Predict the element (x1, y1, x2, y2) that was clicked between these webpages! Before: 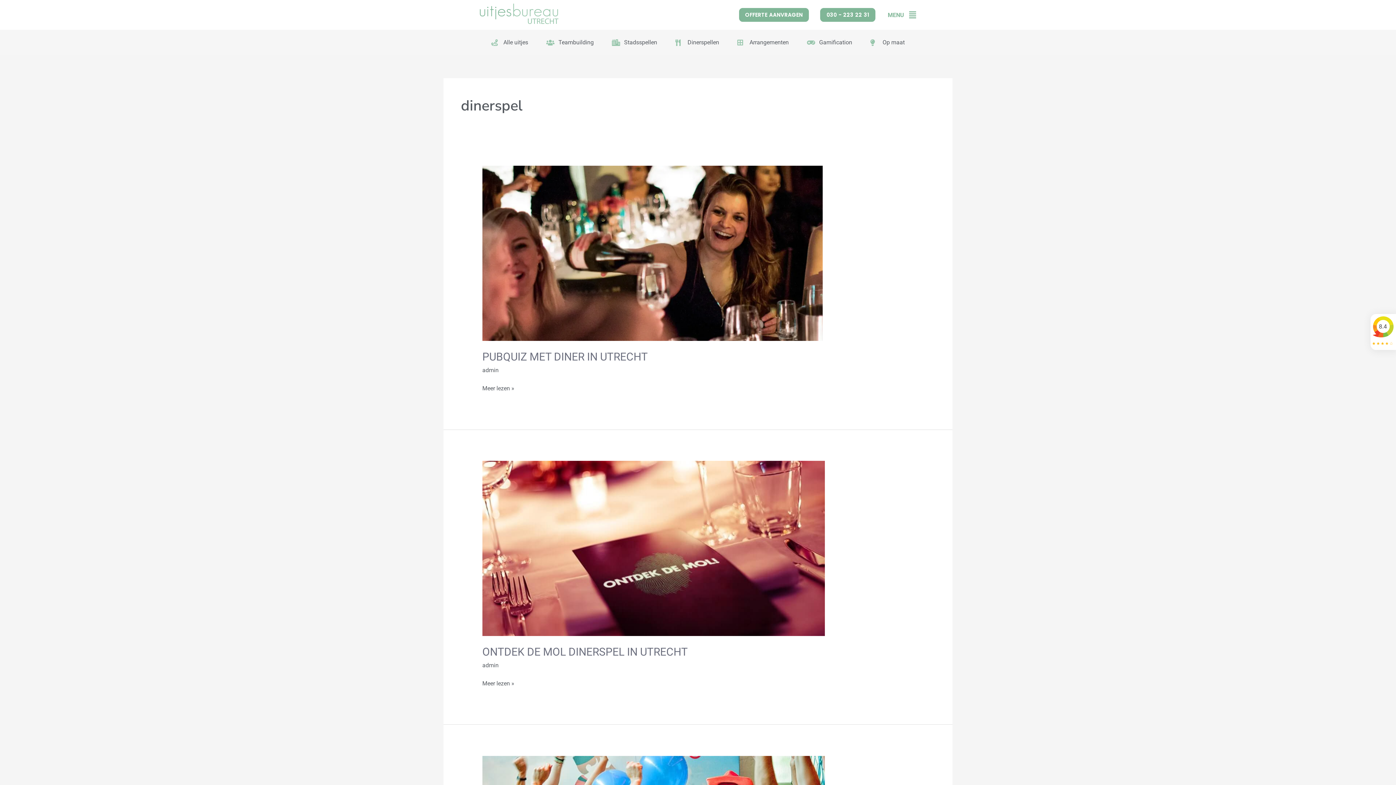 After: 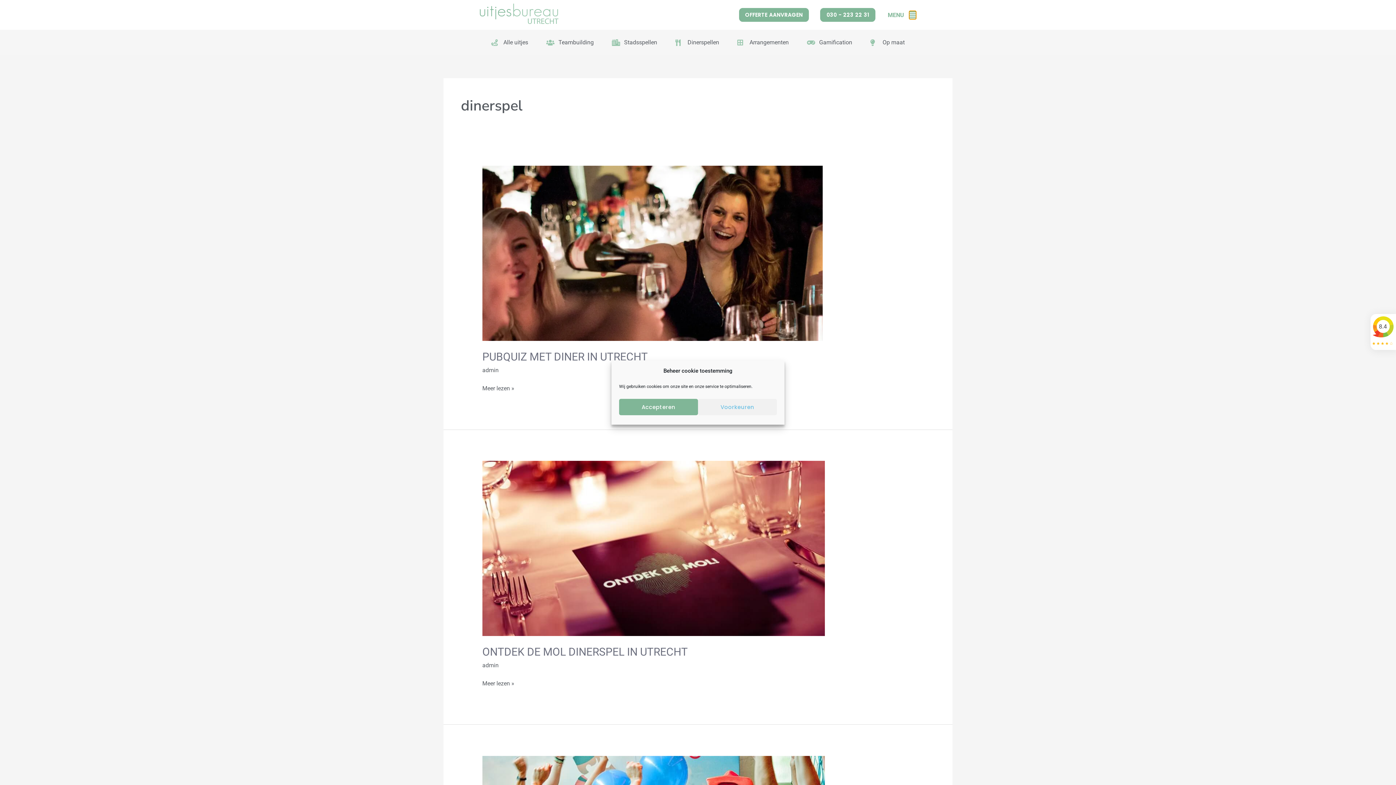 Action: label: Flyout Menu bbox: (904, 10, 916, 19)